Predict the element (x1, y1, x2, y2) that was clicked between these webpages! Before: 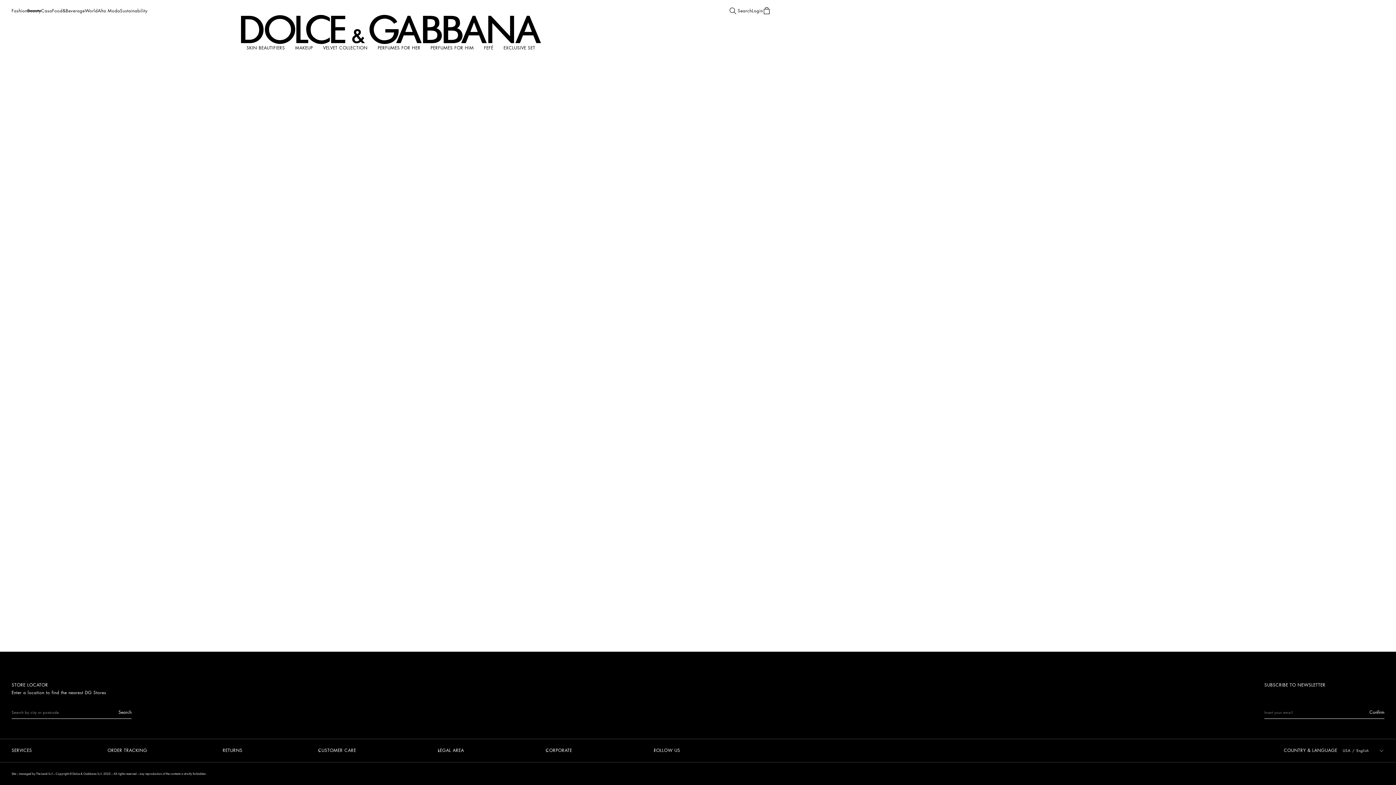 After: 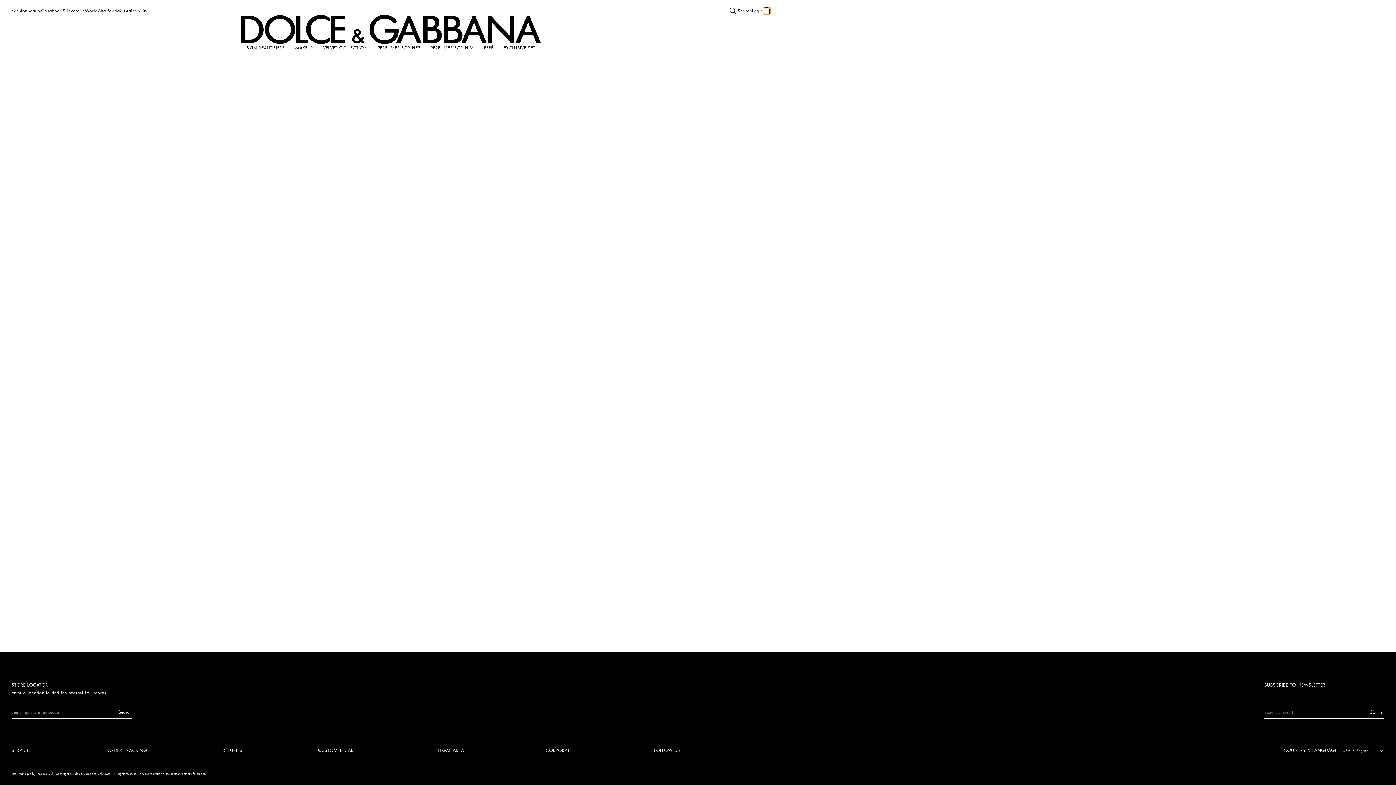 Action: bbox: (763, 7, 770, 14)